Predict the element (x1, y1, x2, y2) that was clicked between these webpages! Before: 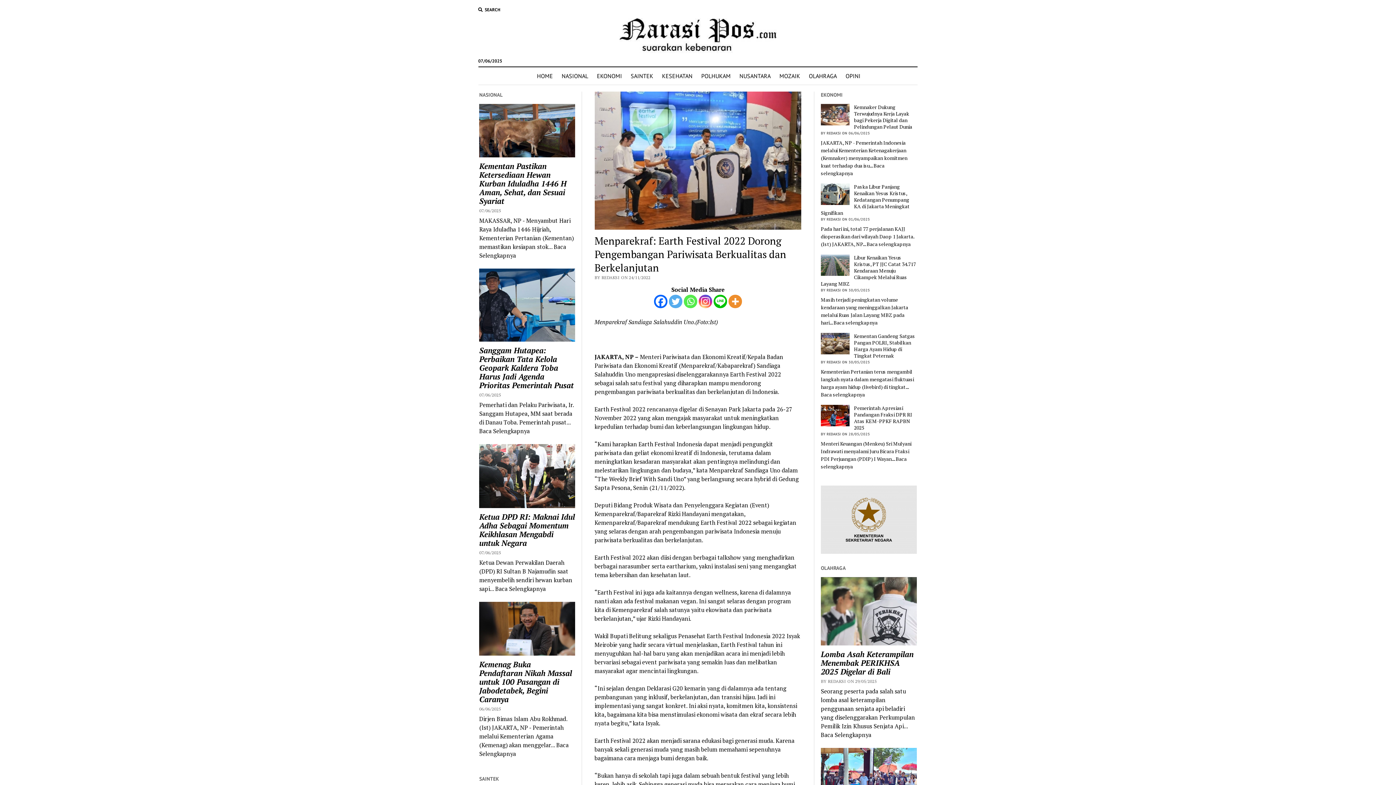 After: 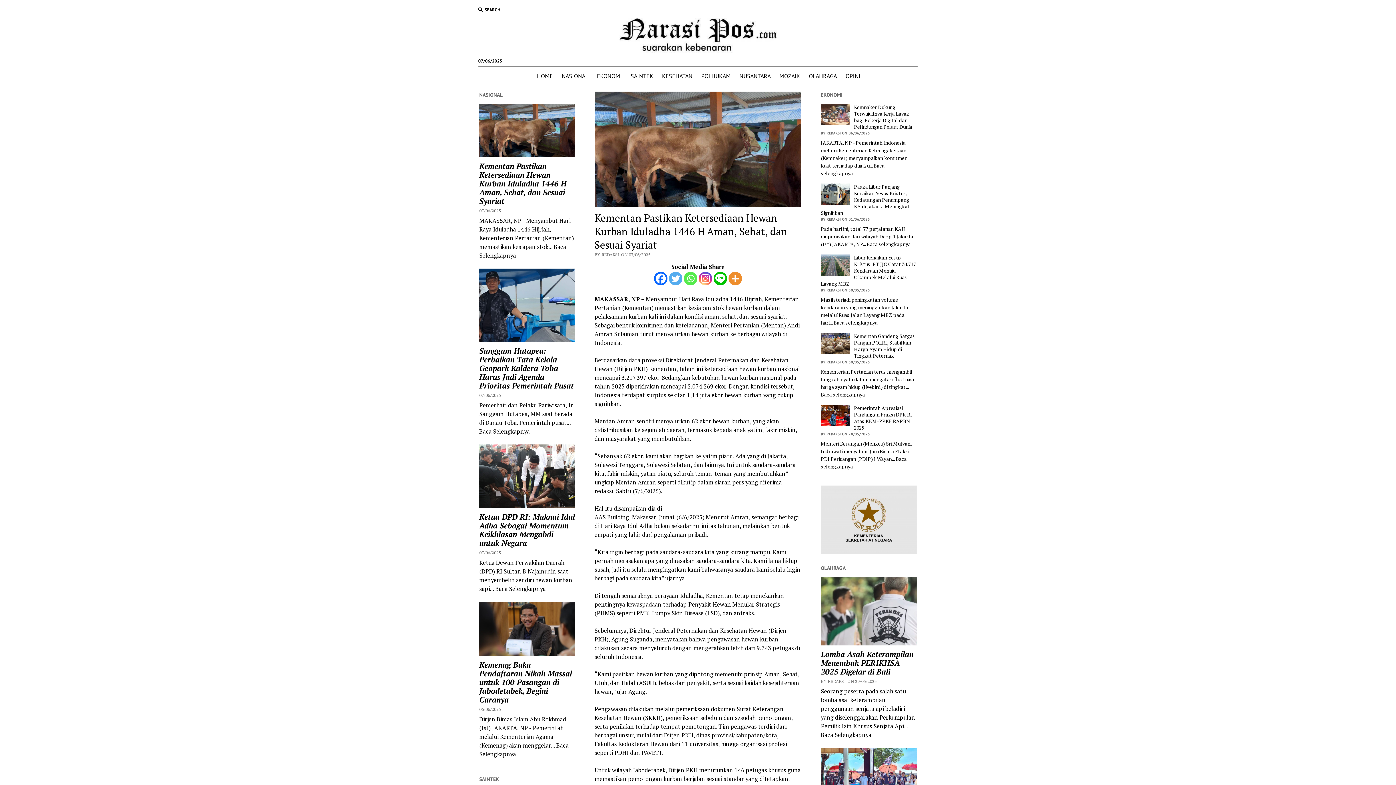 Action: label: Kementan Pastikan Ketersediaan Hewan Kurban Iduladha 1446 H Aman, Sehat, dan Sesuai Syariat bbox: (479, 161, 575, 205)